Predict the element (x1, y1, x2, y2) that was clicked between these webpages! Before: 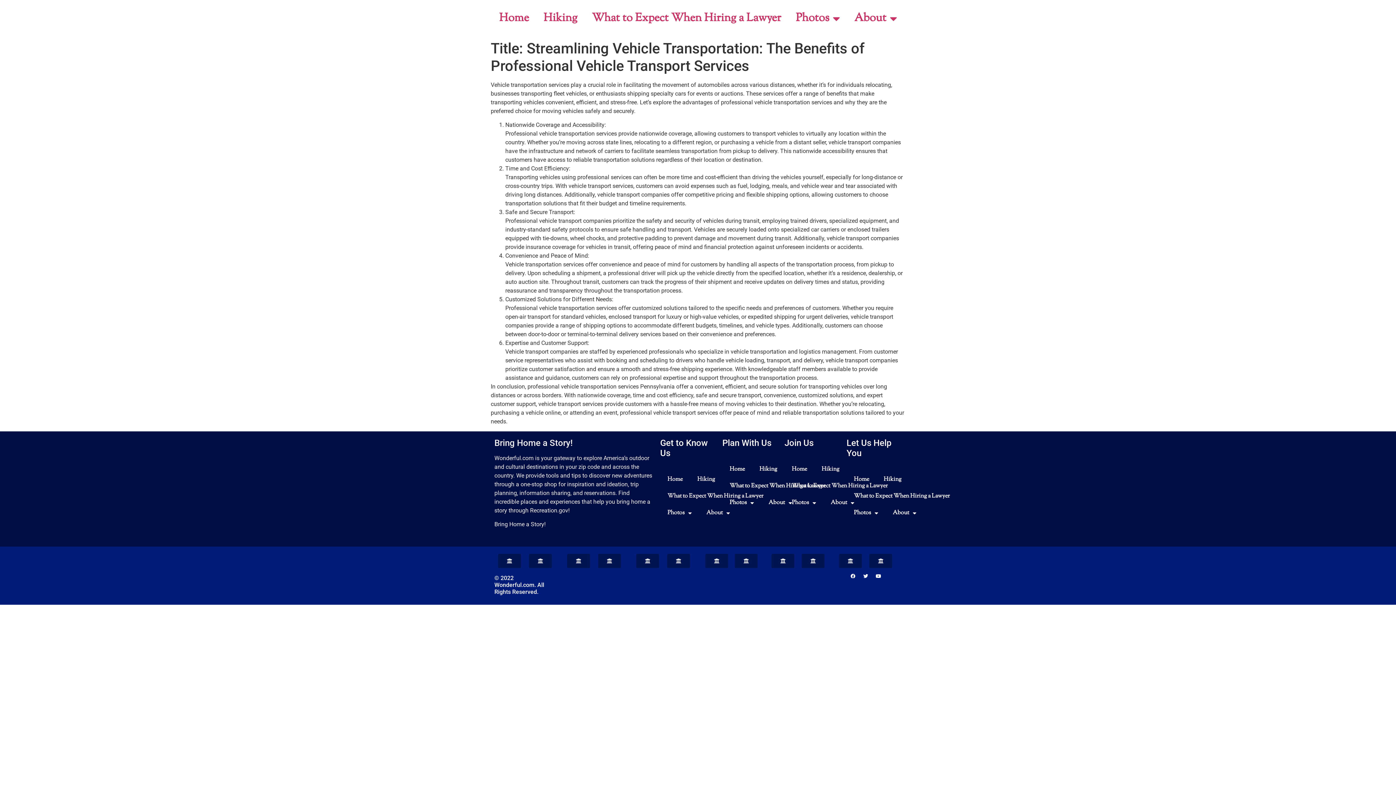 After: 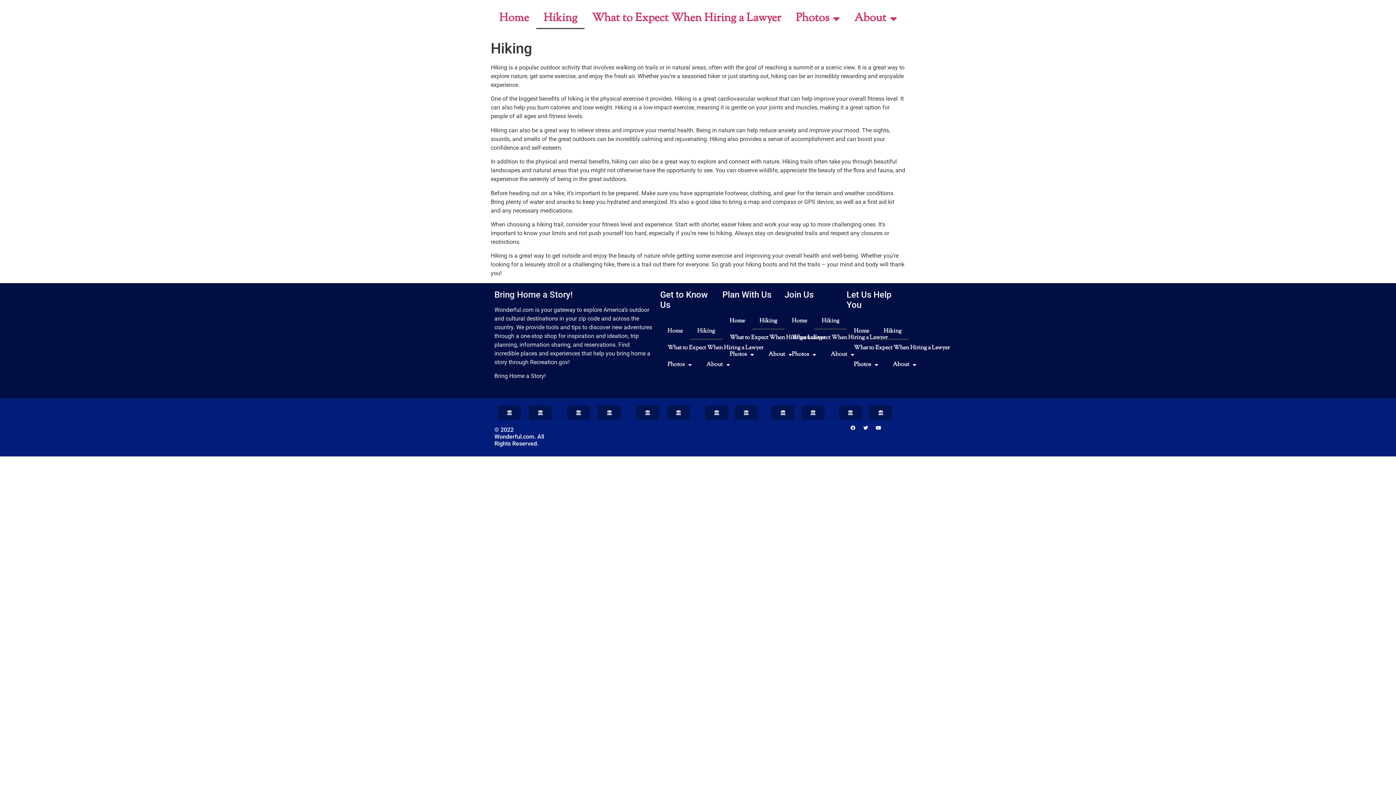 Action: bbox: (752, 461, 784, 478) label: Hiking